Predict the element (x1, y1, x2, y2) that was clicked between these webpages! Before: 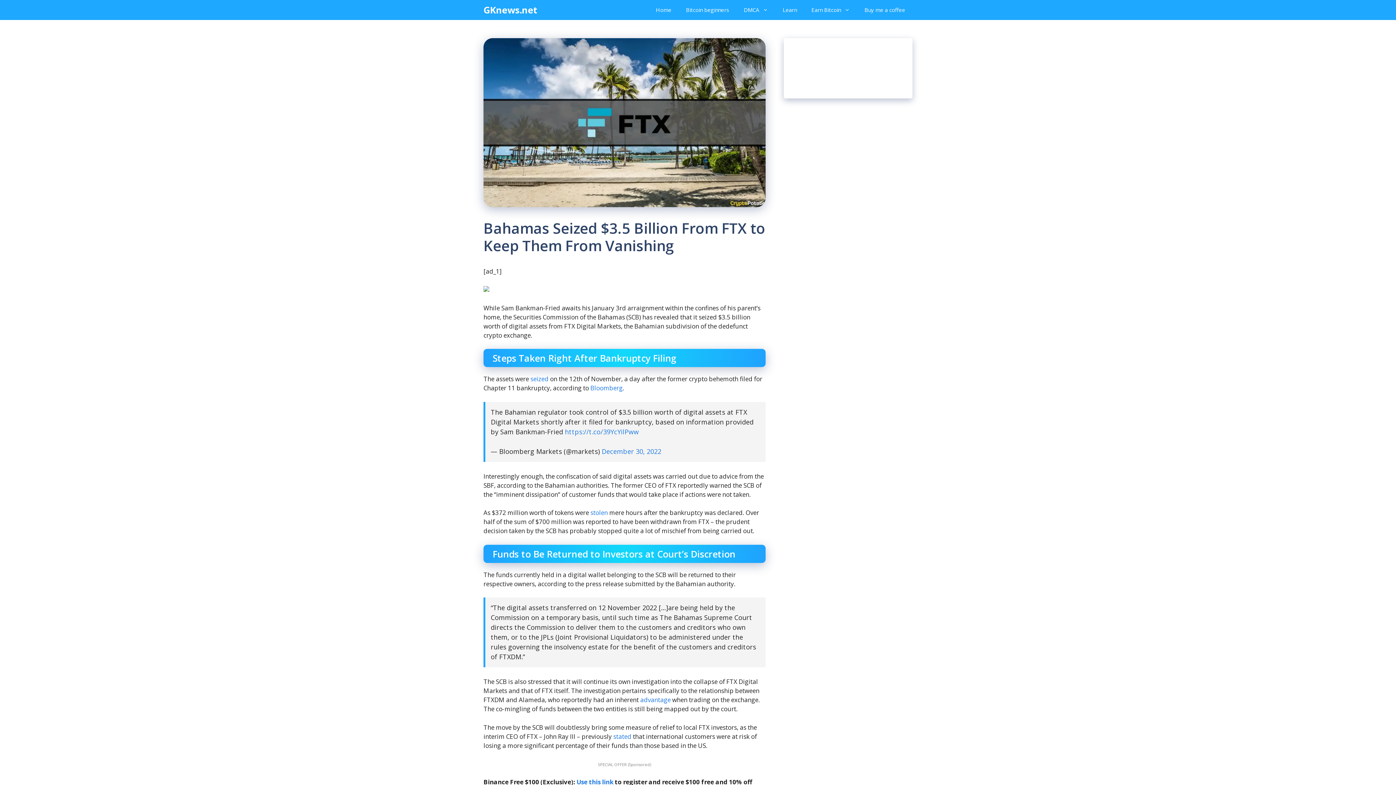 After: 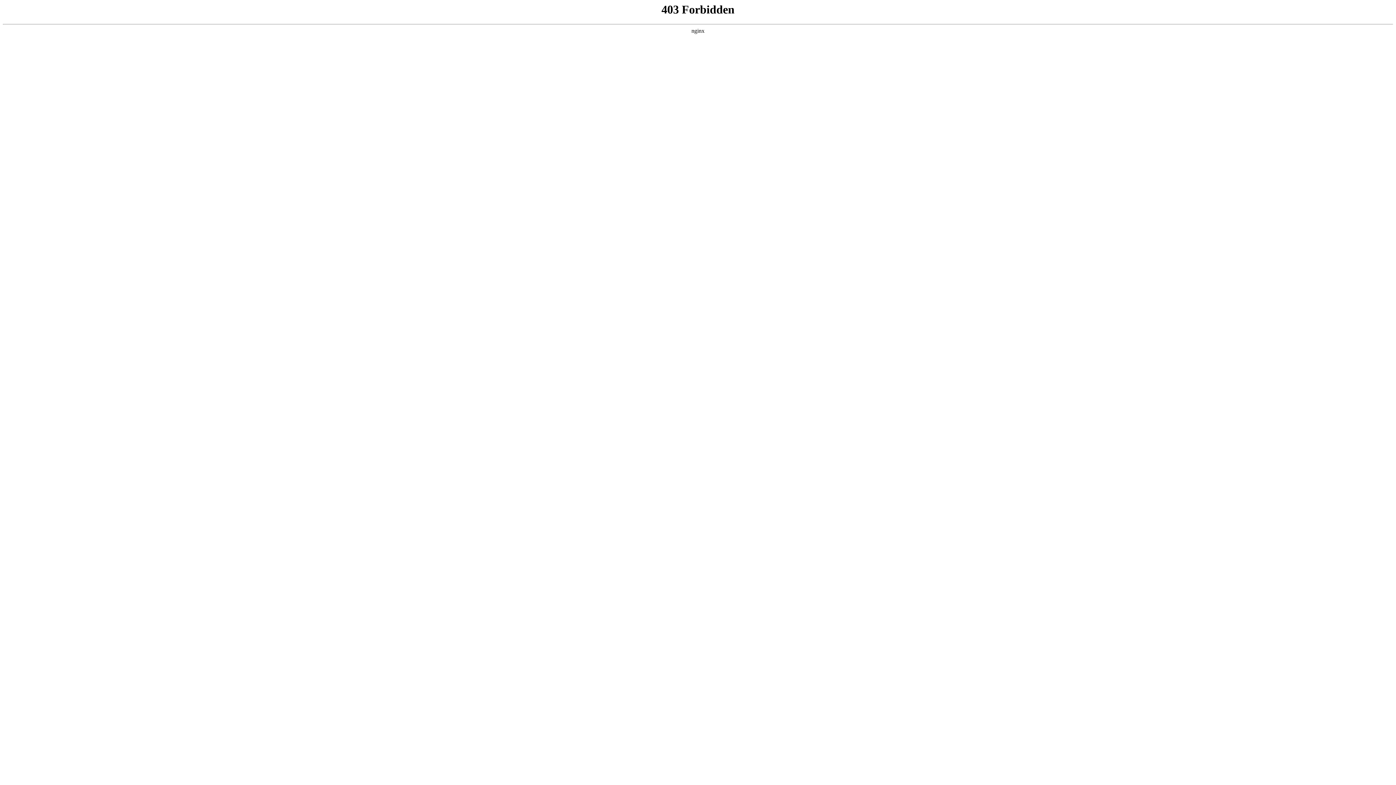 Action: bbox: (576, 778, 613, 786) label: Use this link